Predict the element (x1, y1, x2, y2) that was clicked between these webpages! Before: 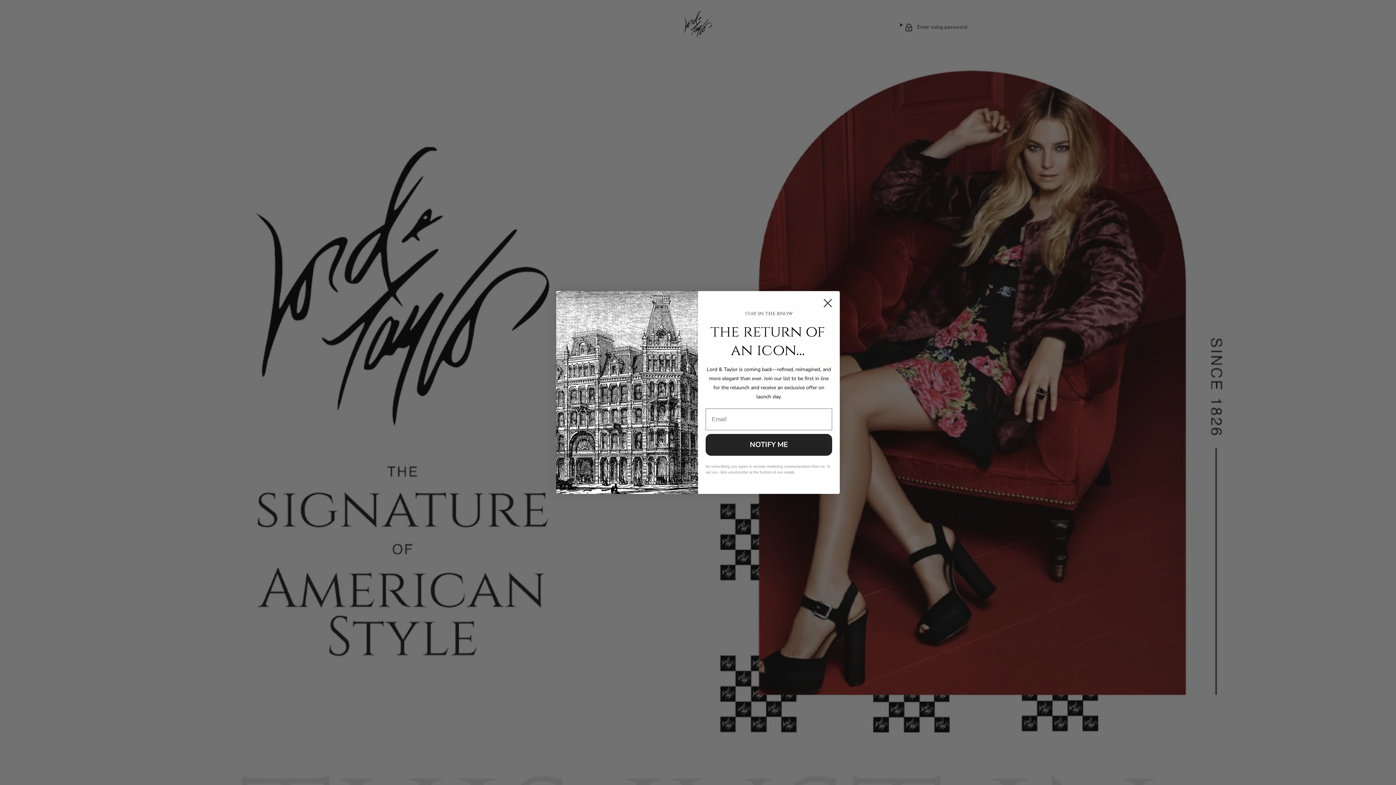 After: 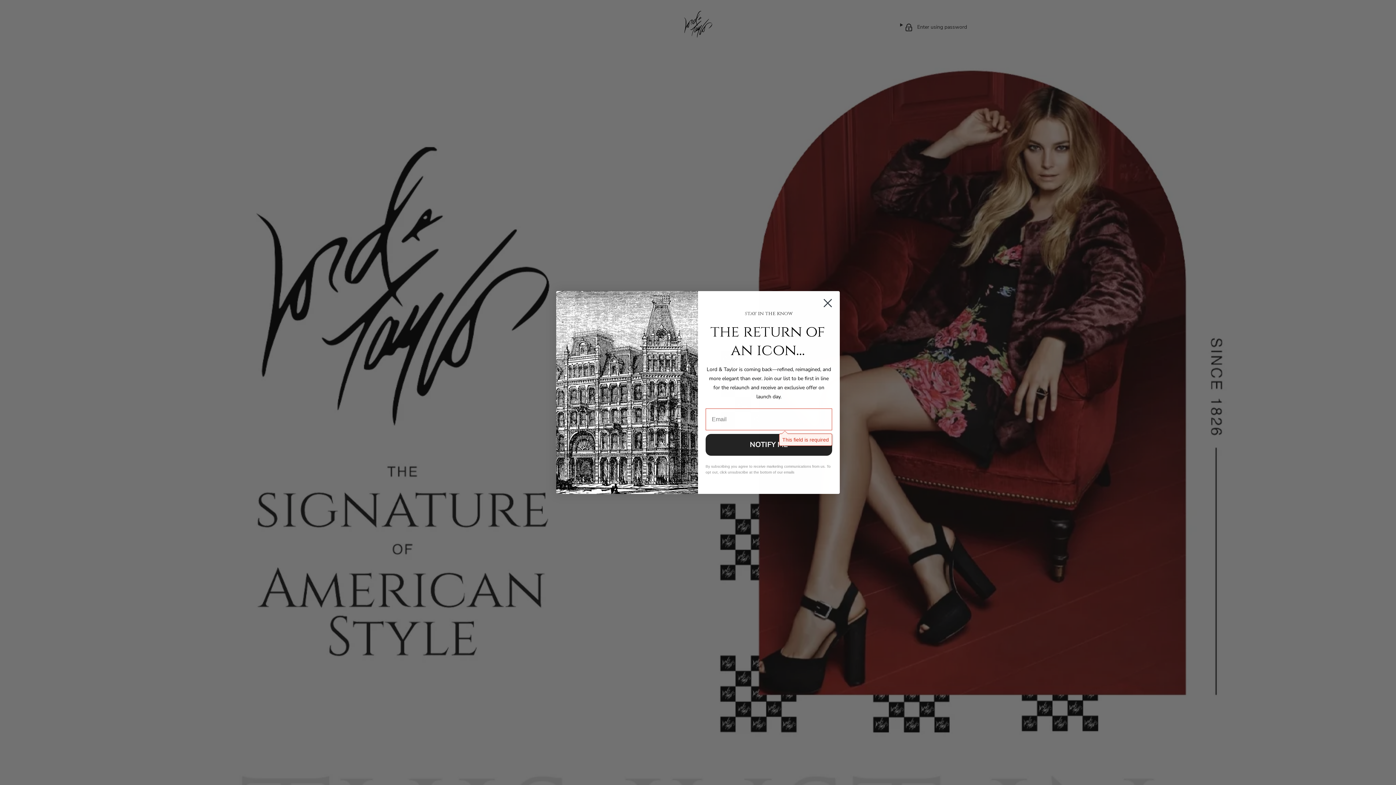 Action: bbox: (705, 434, 832, 456) label: NOTIFY ME